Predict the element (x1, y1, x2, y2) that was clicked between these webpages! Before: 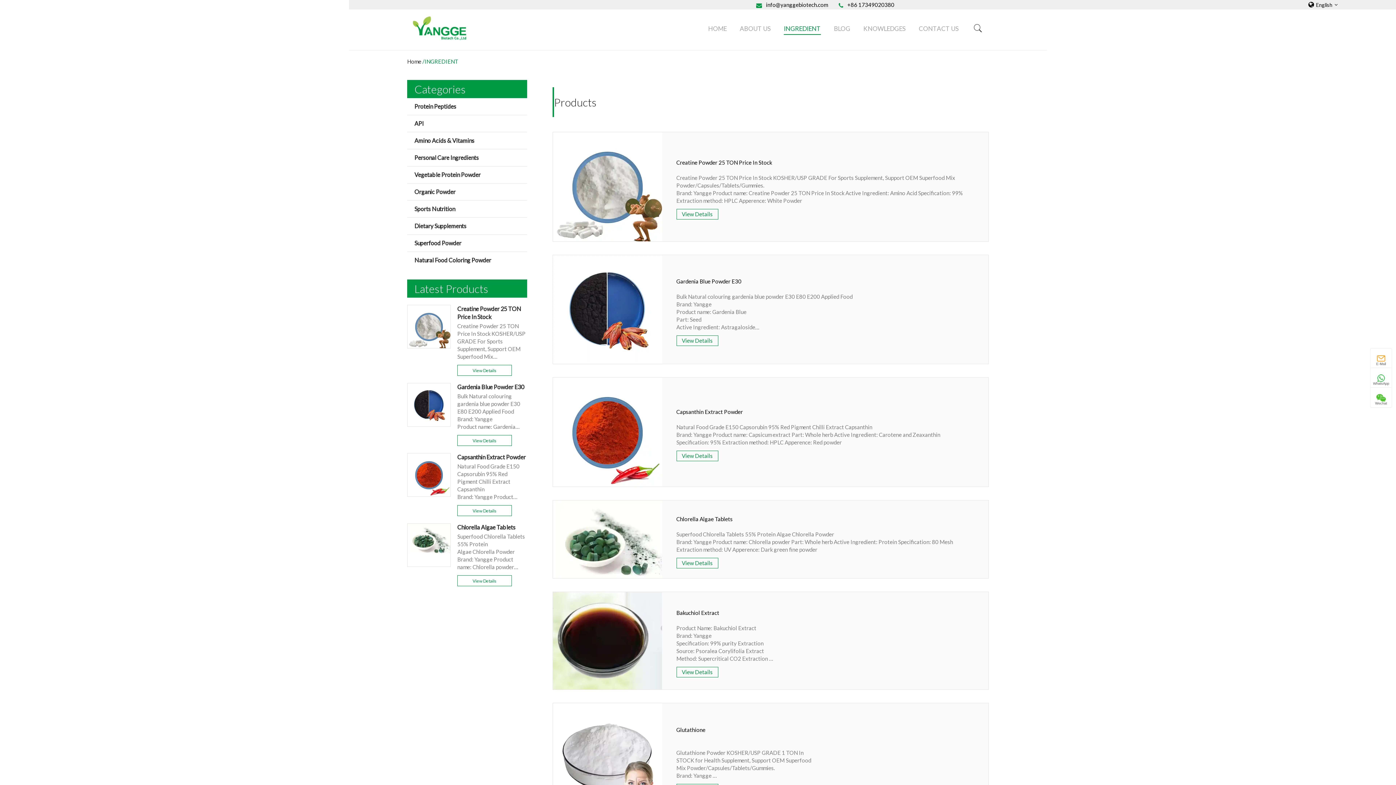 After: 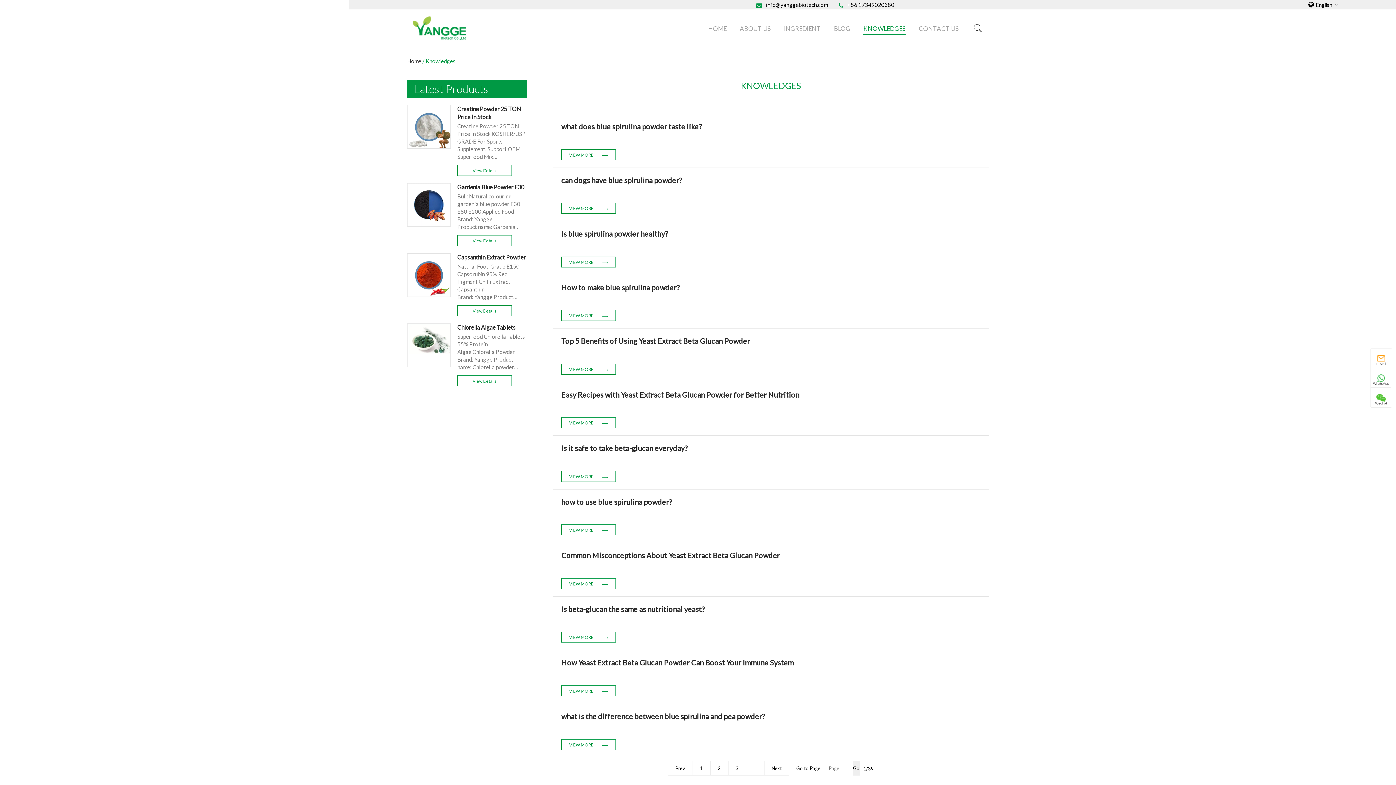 Action: label: KNOWLEDGES bbox: (857, 10, 912, 46)